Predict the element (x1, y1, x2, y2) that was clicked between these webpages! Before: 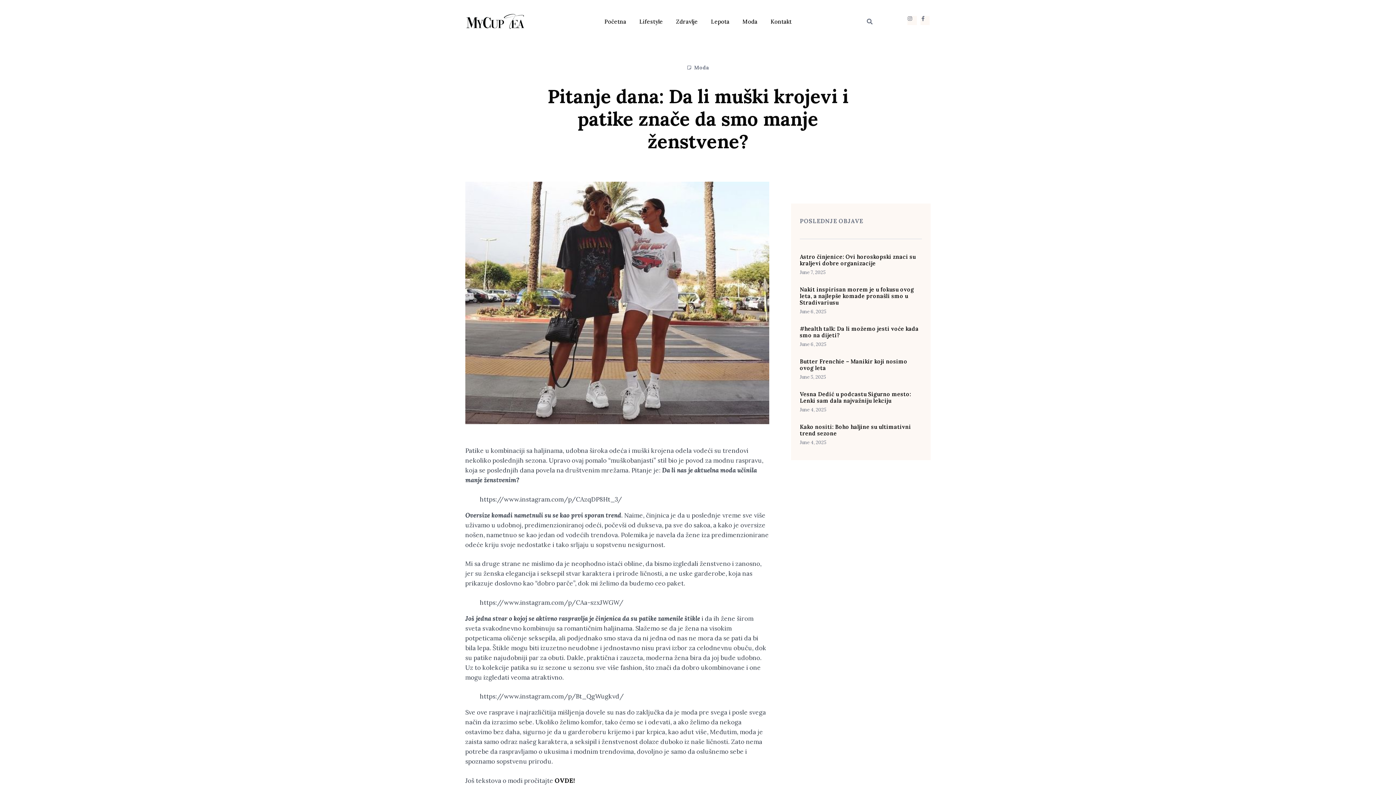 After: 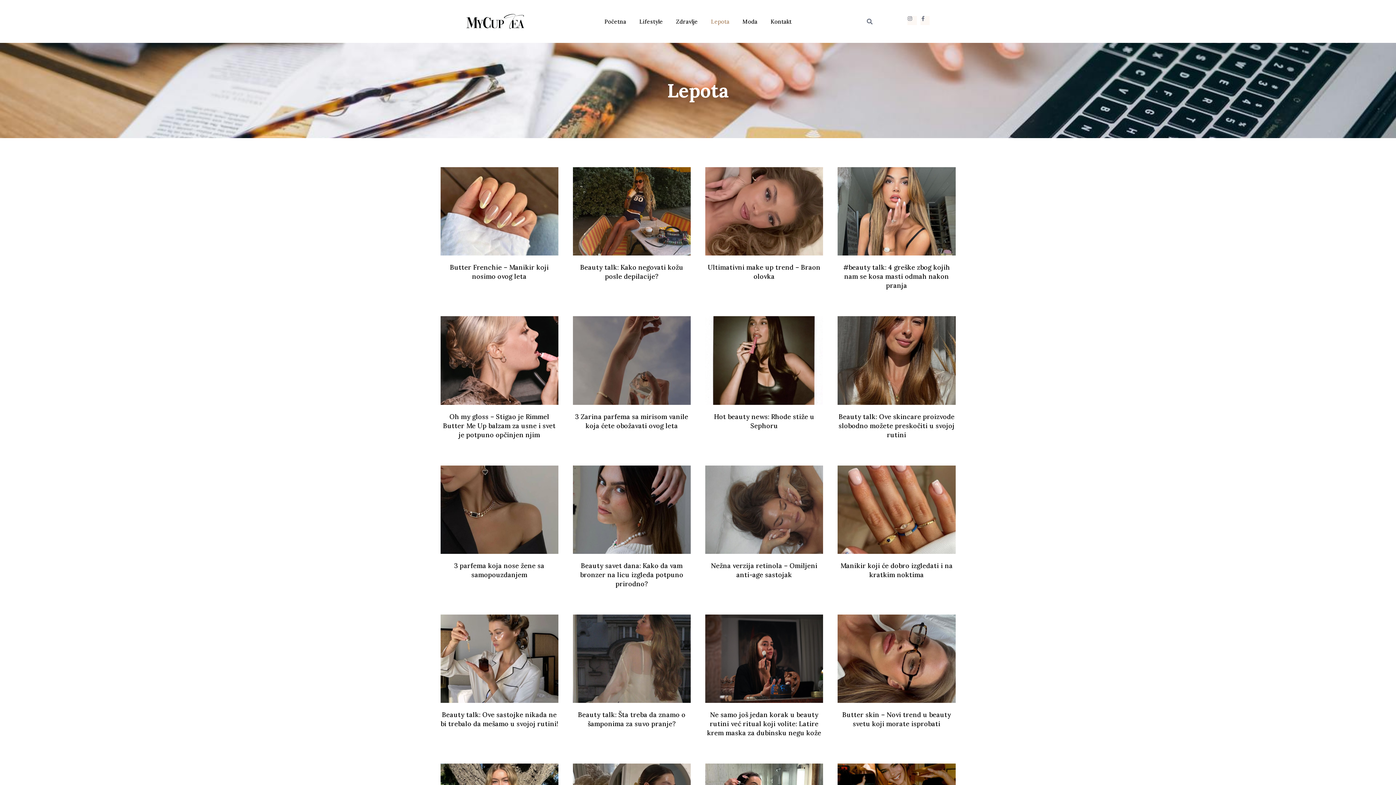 Action: label: Lepota bbox: (705, 13, 735, 29)